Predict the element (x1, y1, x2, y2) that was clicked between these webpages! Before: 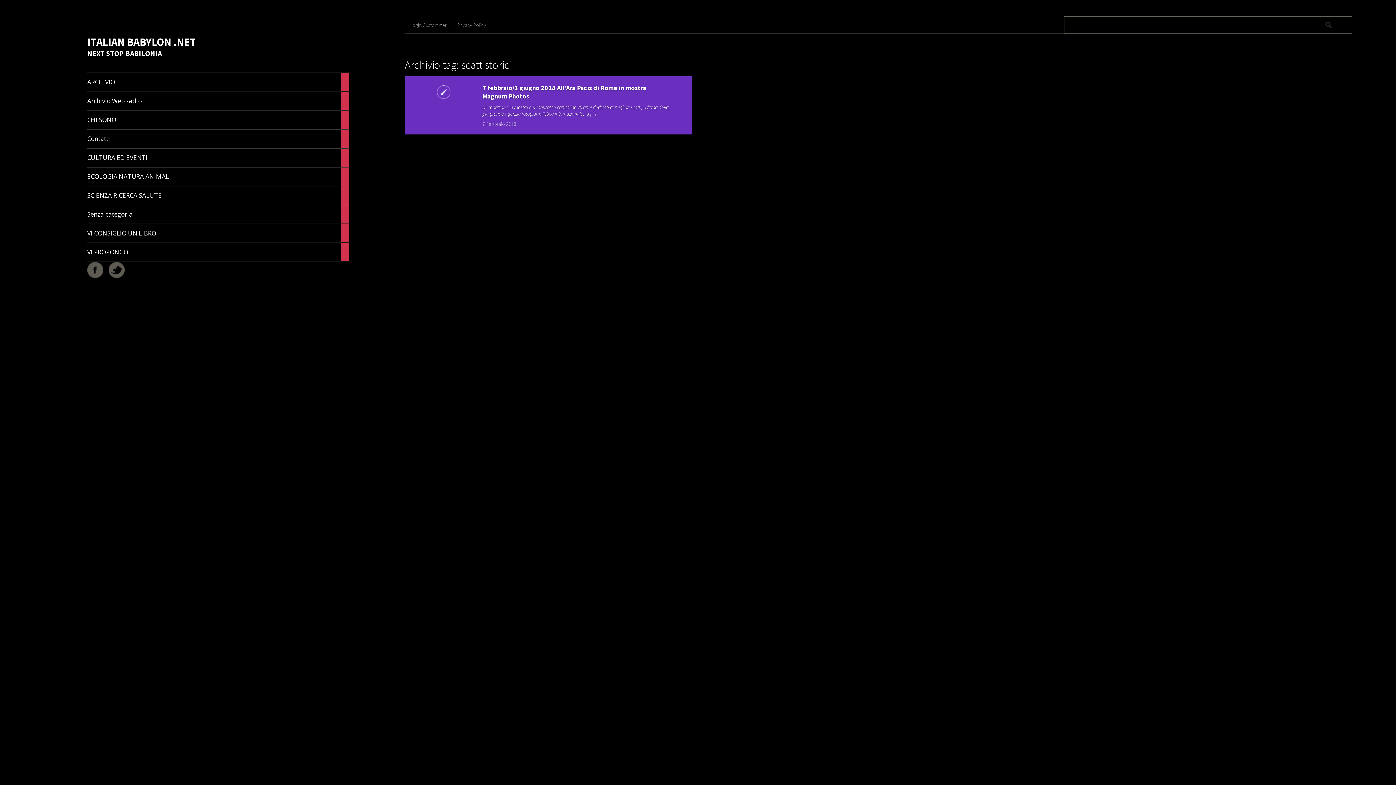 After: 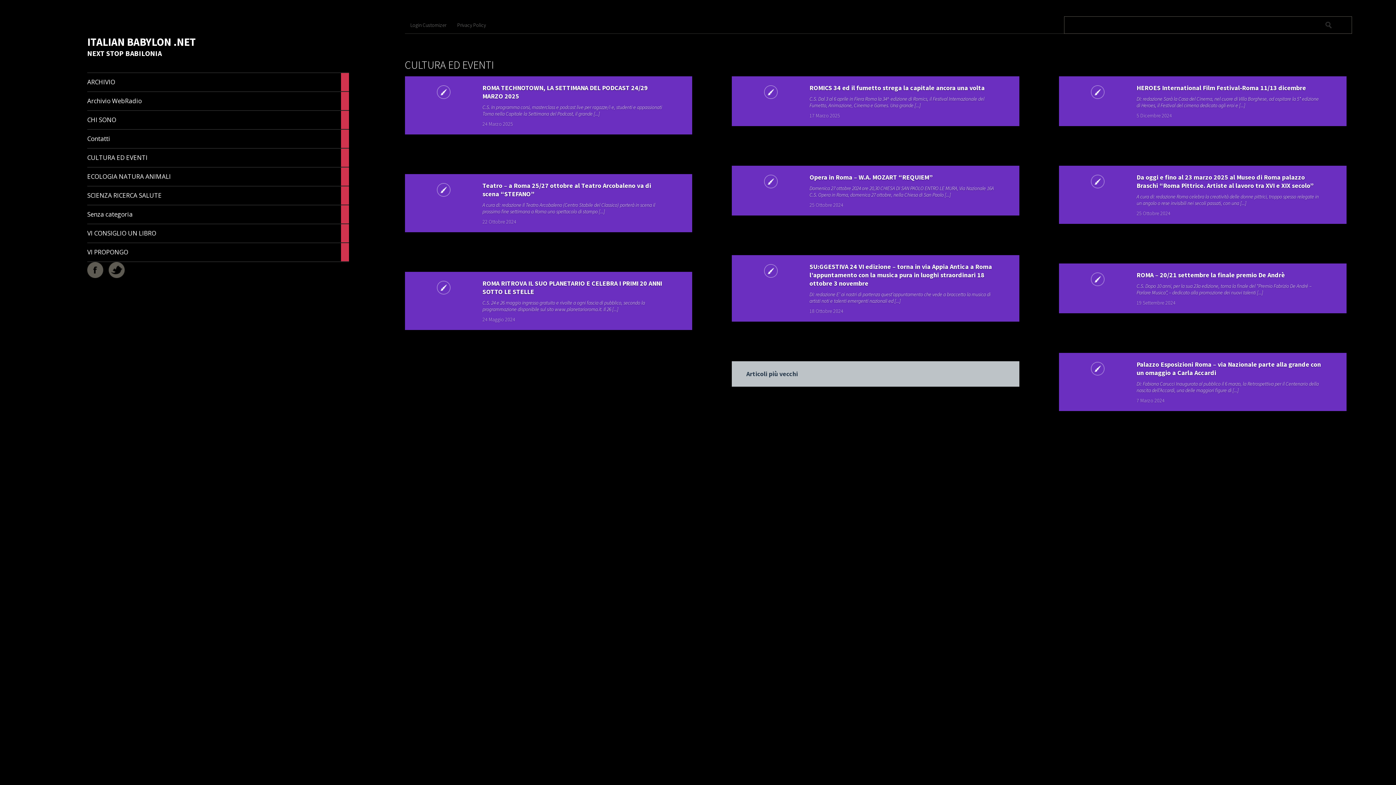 Action: label: CULTURA ED EVENTI	

16

articles bbox: (87, 148, 349, 167)